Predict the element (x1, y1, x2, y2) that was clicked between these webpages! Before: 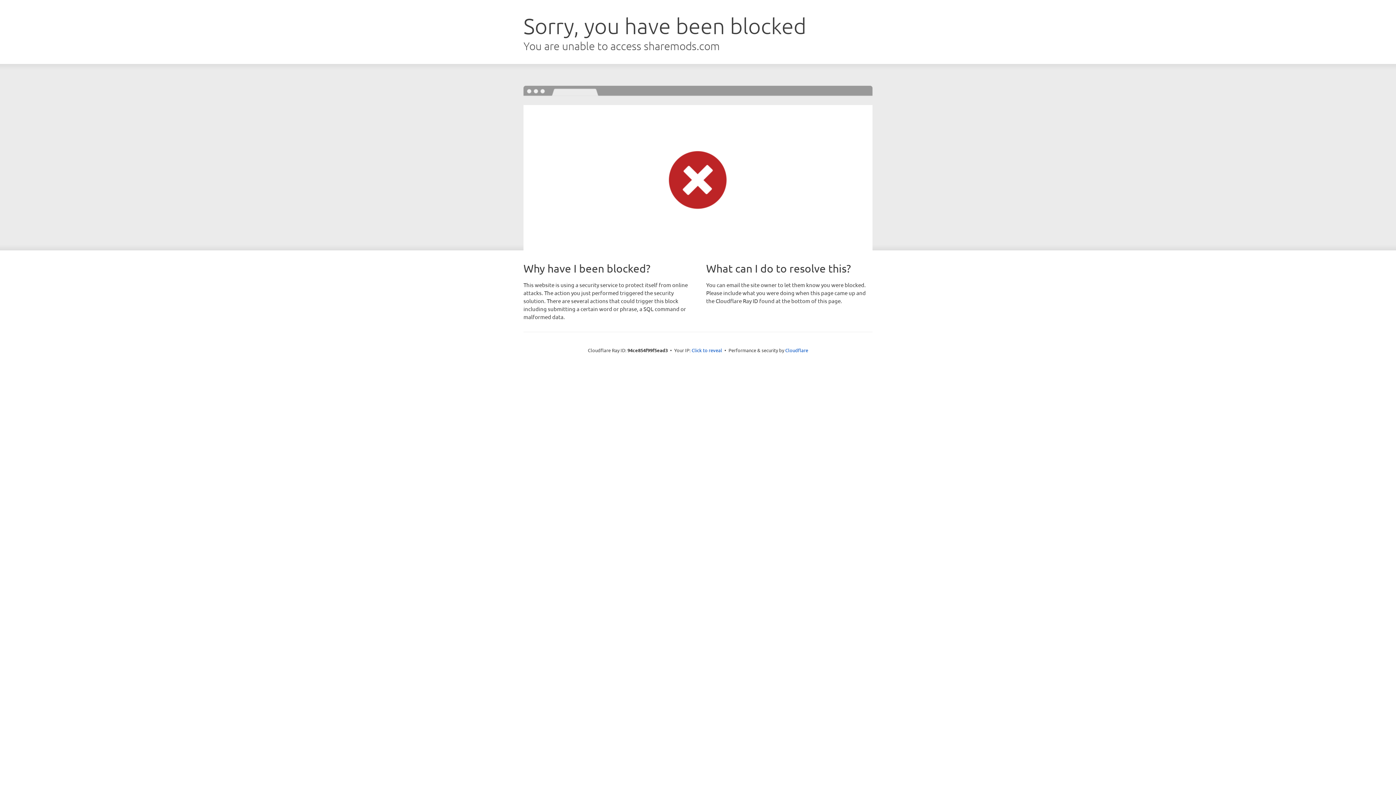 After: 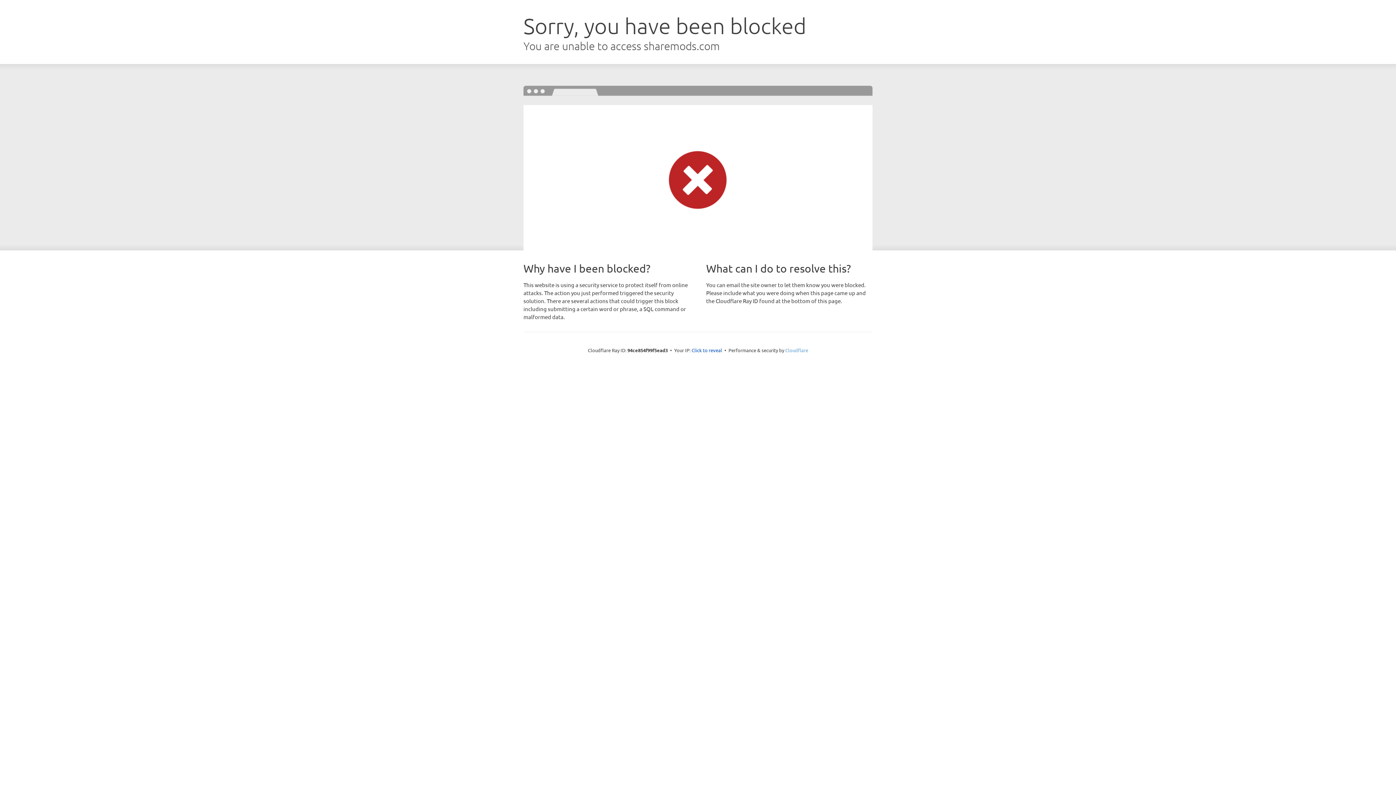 Action: bbox: (785, 347, 808, 353) label: Cloudflare